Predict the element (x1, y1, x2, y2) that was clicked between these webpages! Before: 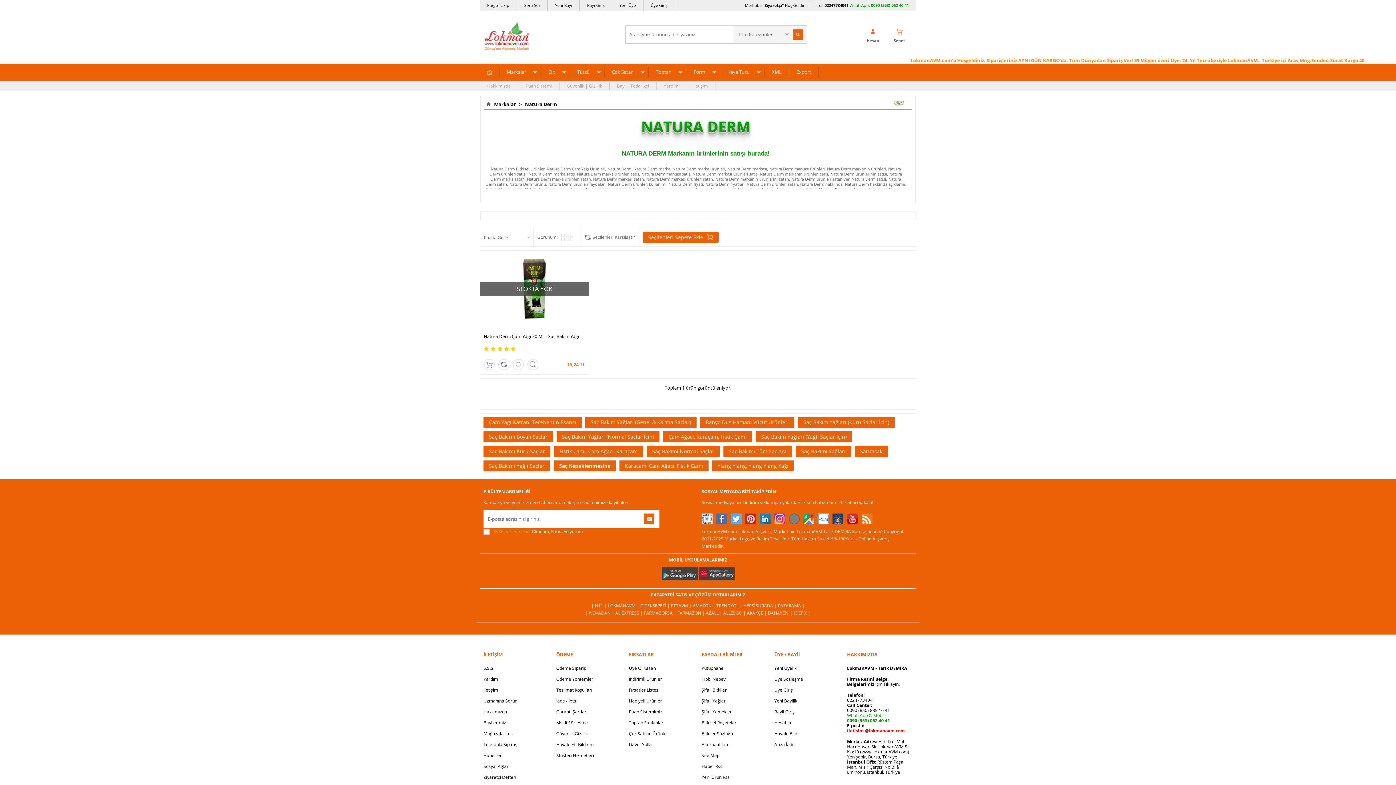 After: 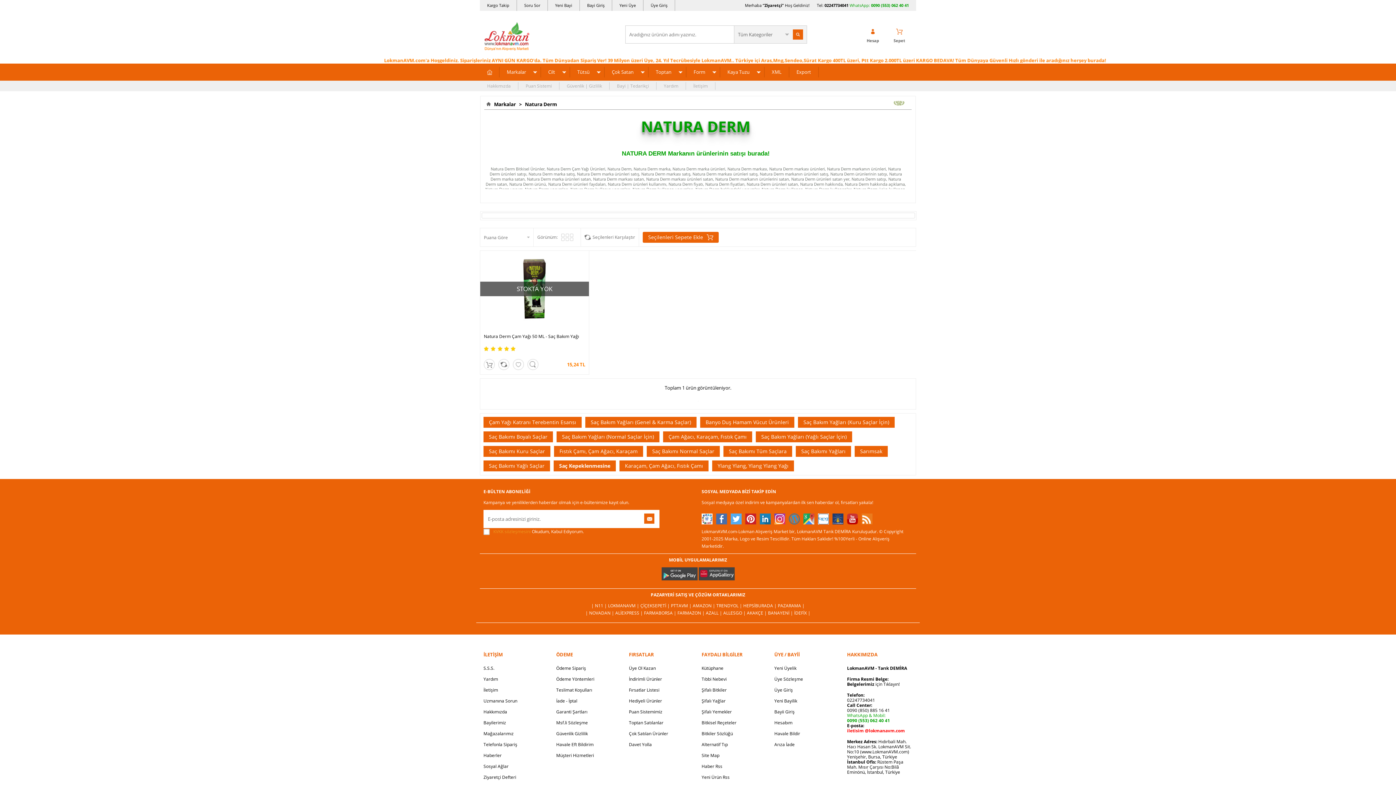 Action: bbox: (591, 602, 608, 608) label: | N11 | 